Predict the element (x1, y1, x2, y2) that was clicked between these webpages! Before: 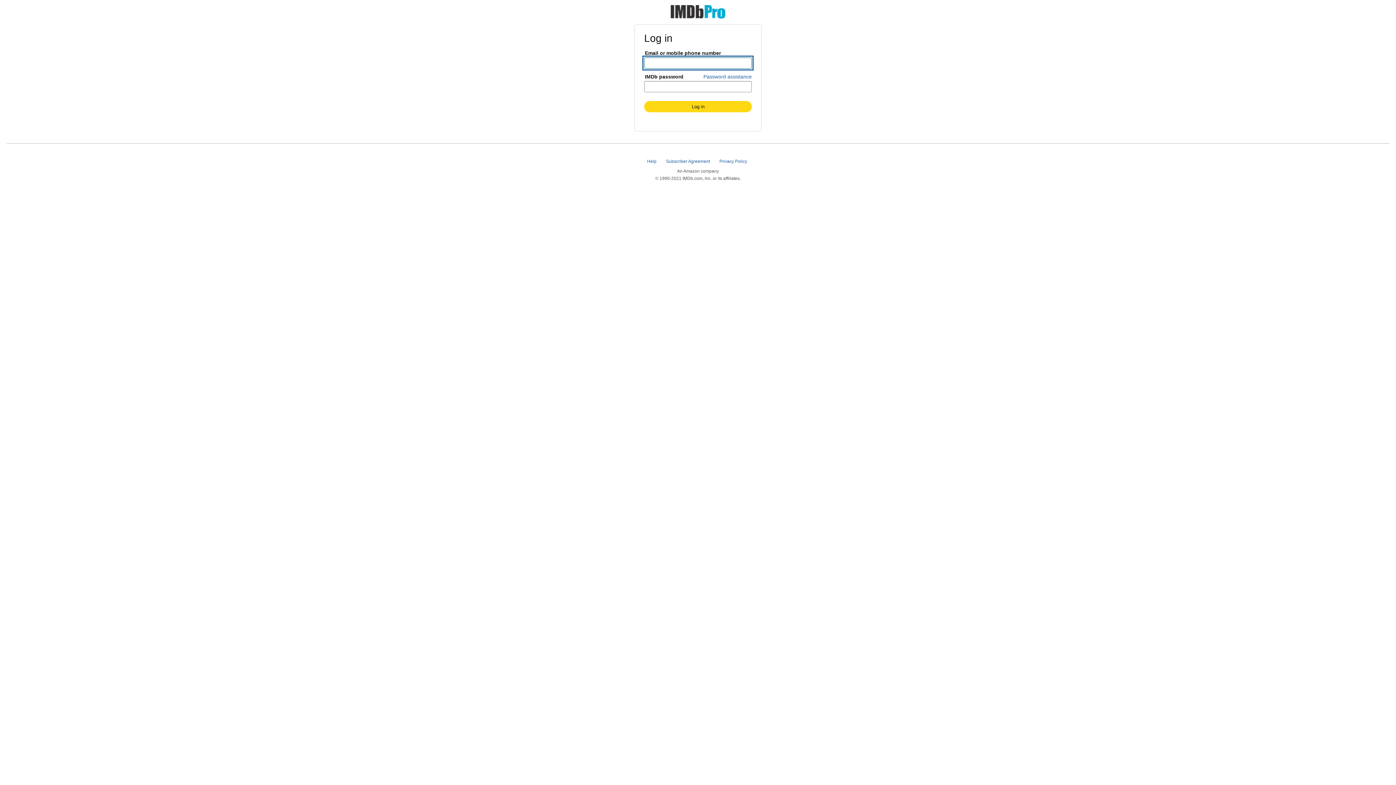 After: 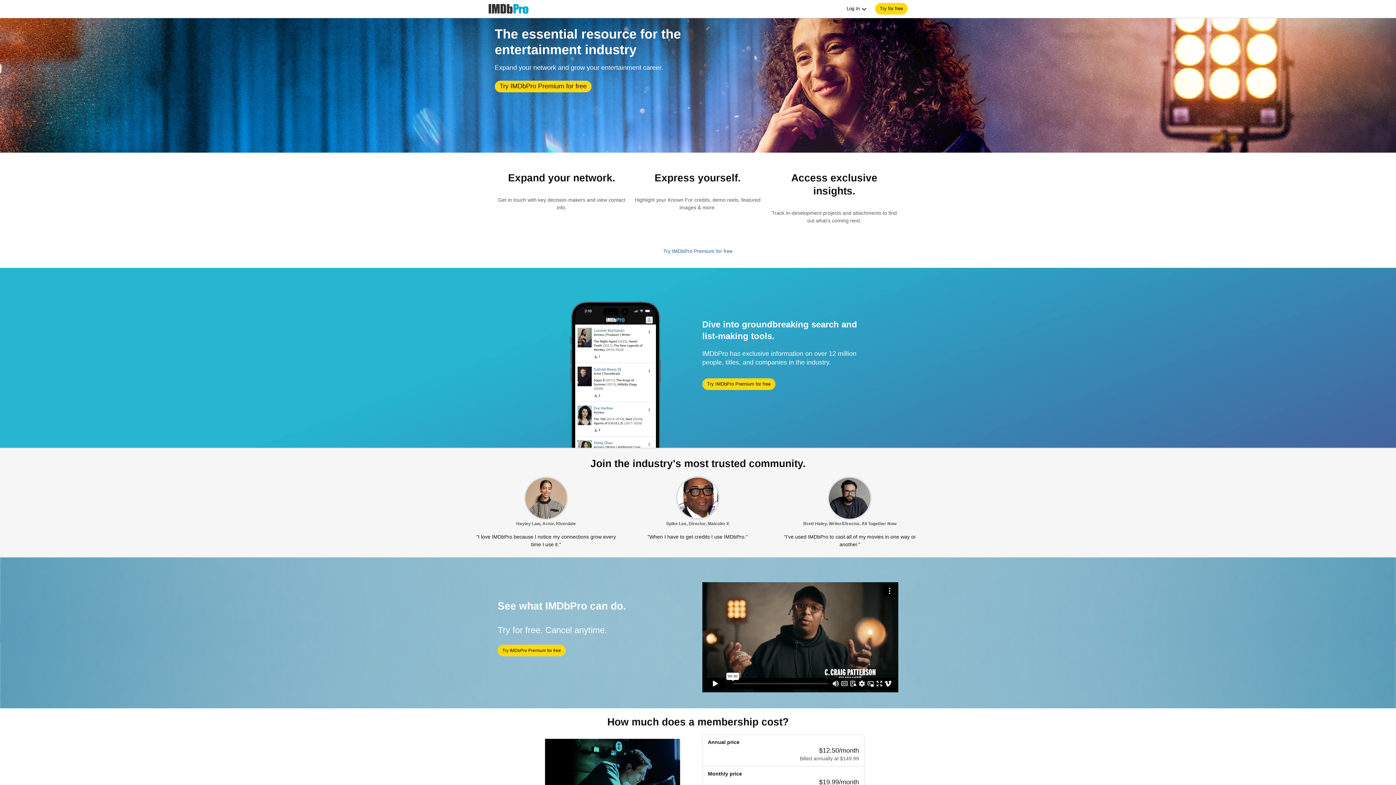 Action: bbox: (670, 5, 725, 11)